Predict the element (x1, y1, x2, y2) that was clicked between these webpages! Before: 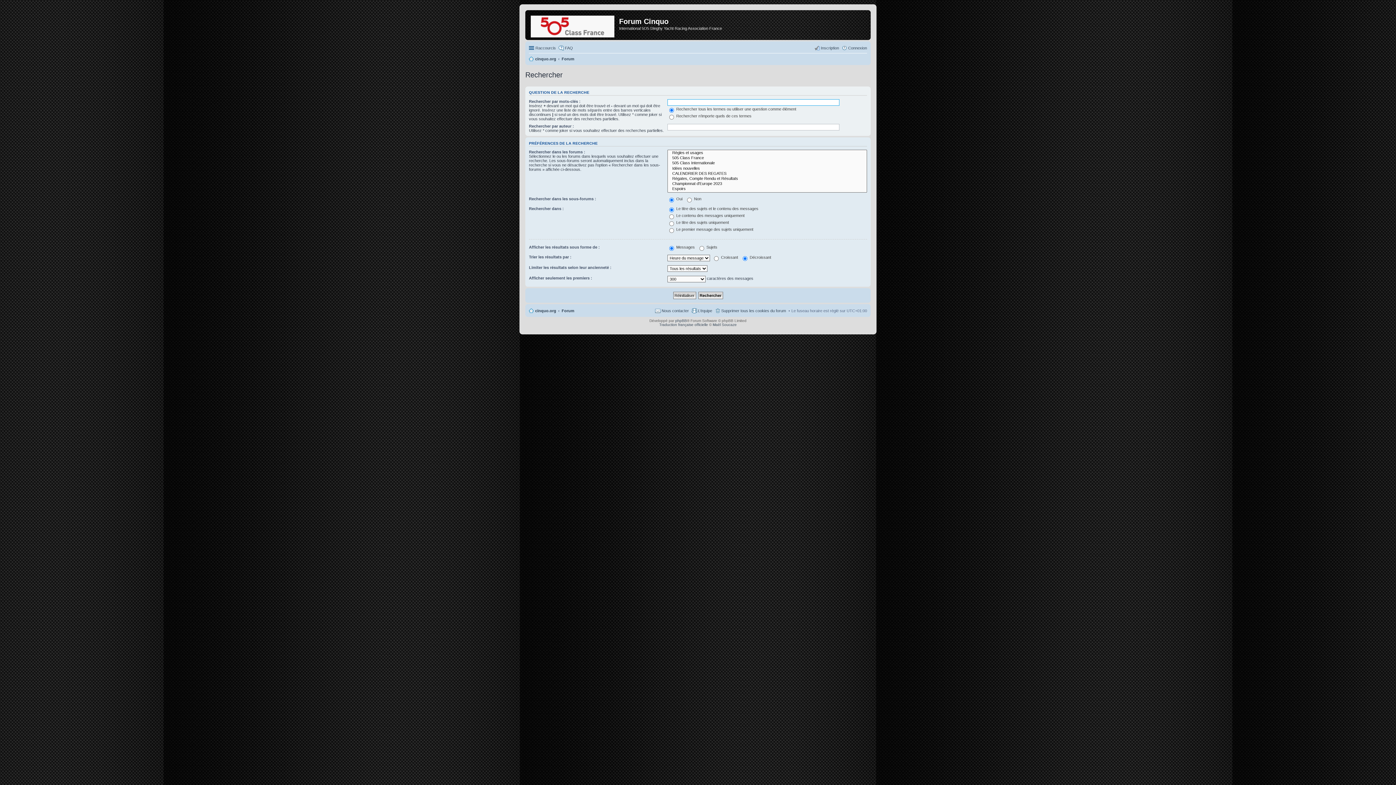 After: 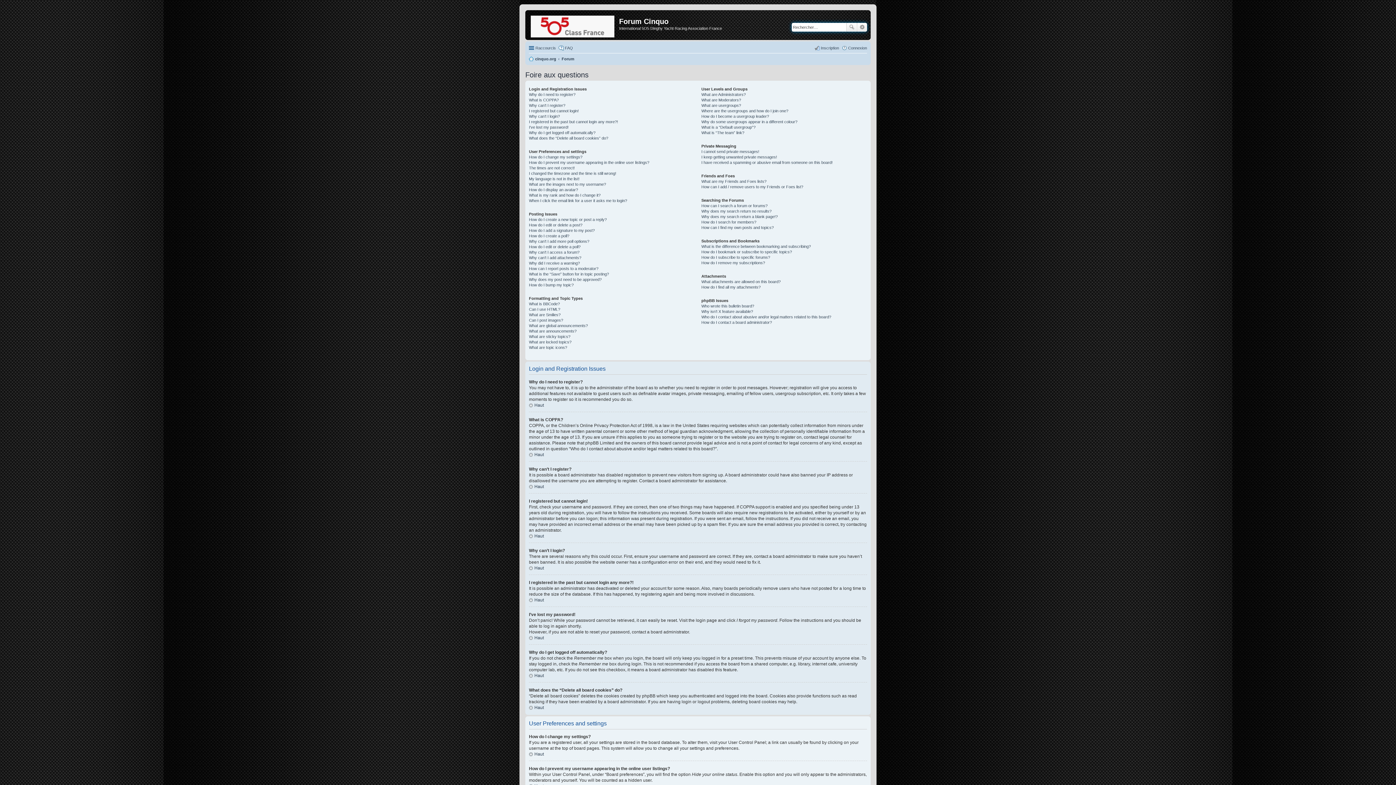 Action: bbox: (558, 43, 573, 52) label: FAQ